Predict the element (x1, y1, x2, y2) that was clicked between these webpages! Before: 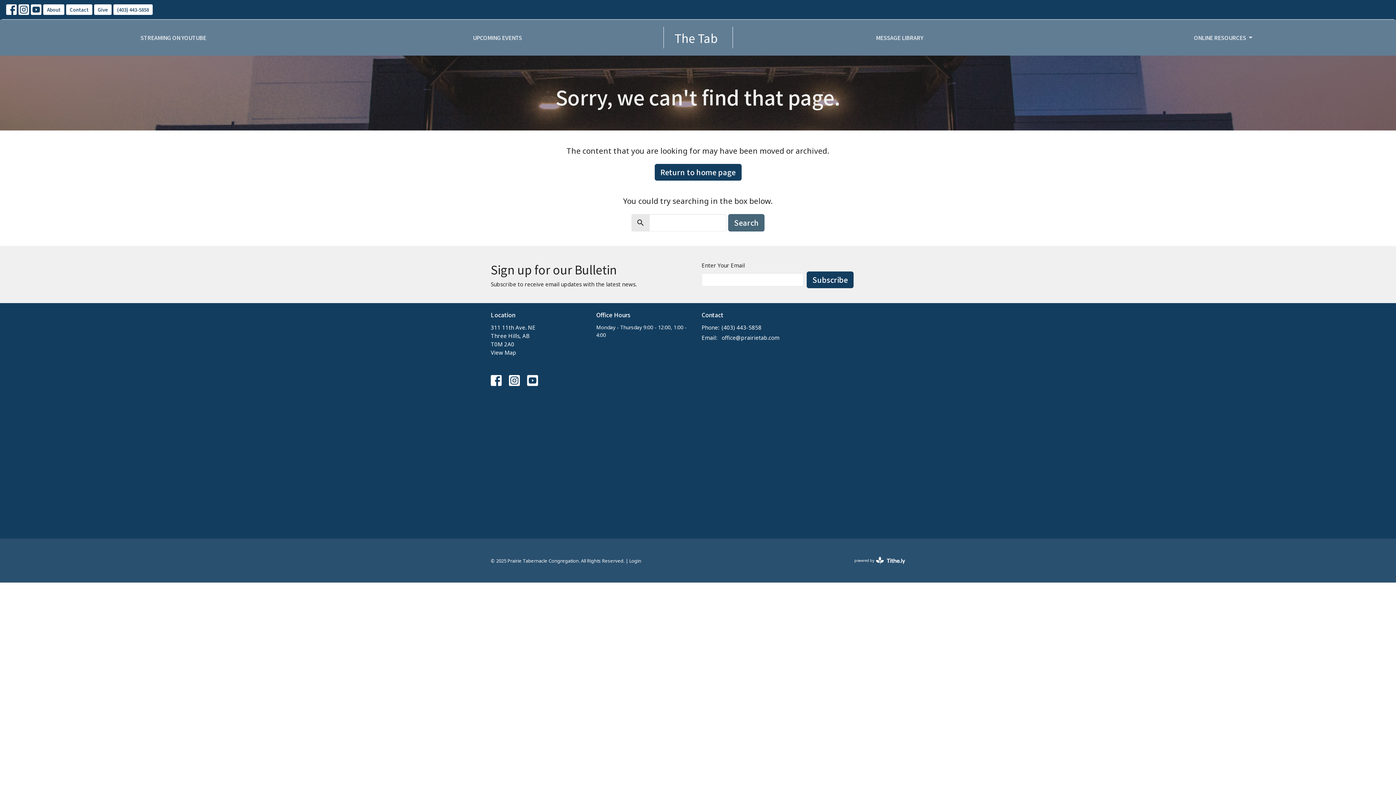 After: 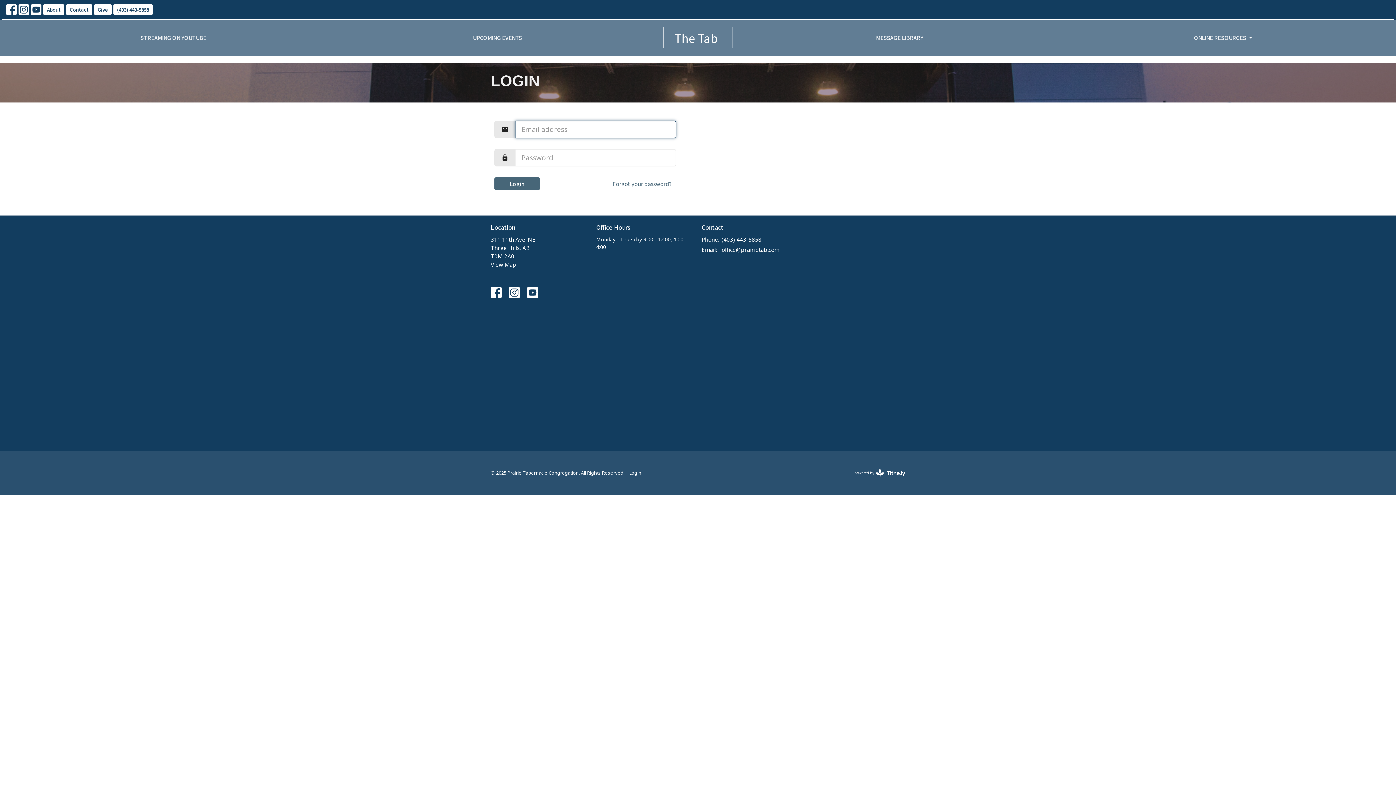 Action: label: Login bbox: (629, 557, 641, 564)